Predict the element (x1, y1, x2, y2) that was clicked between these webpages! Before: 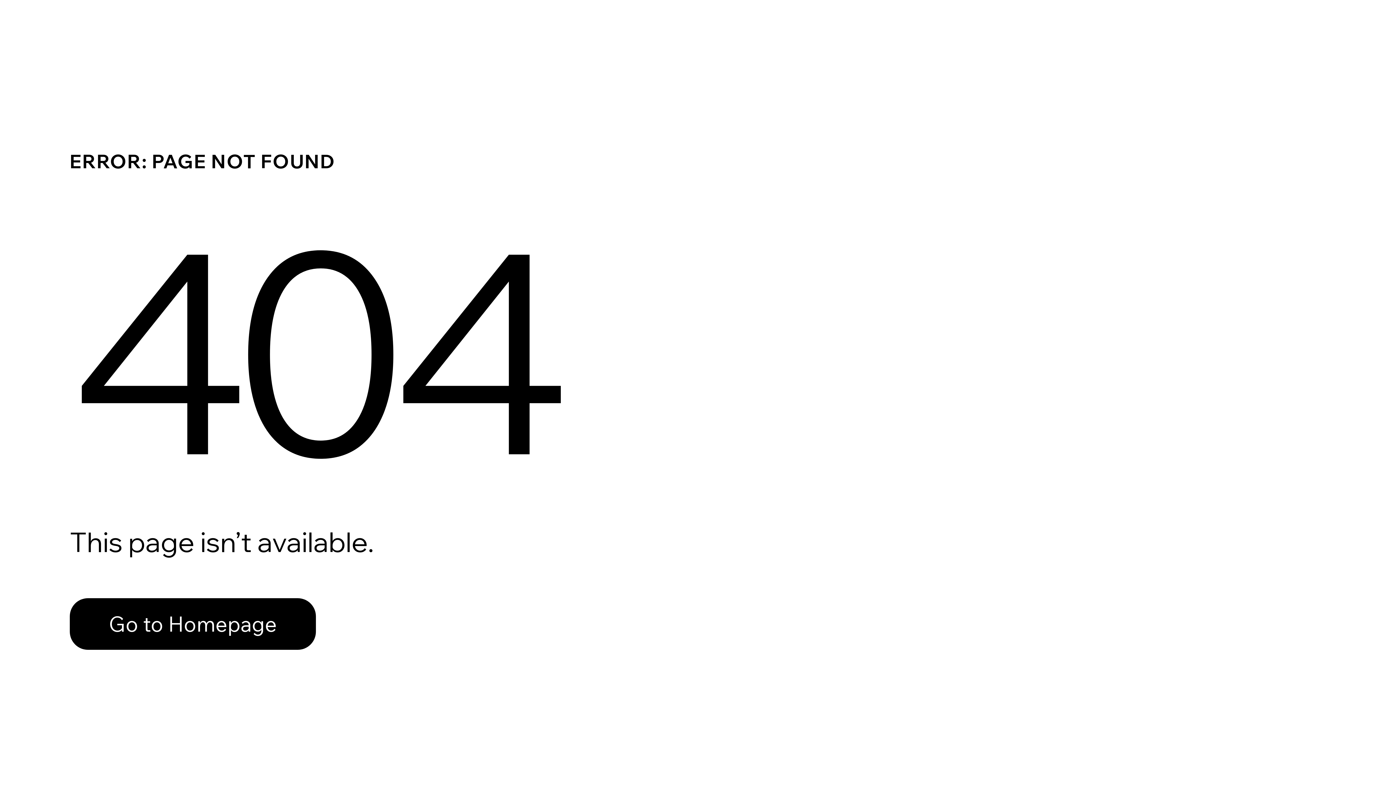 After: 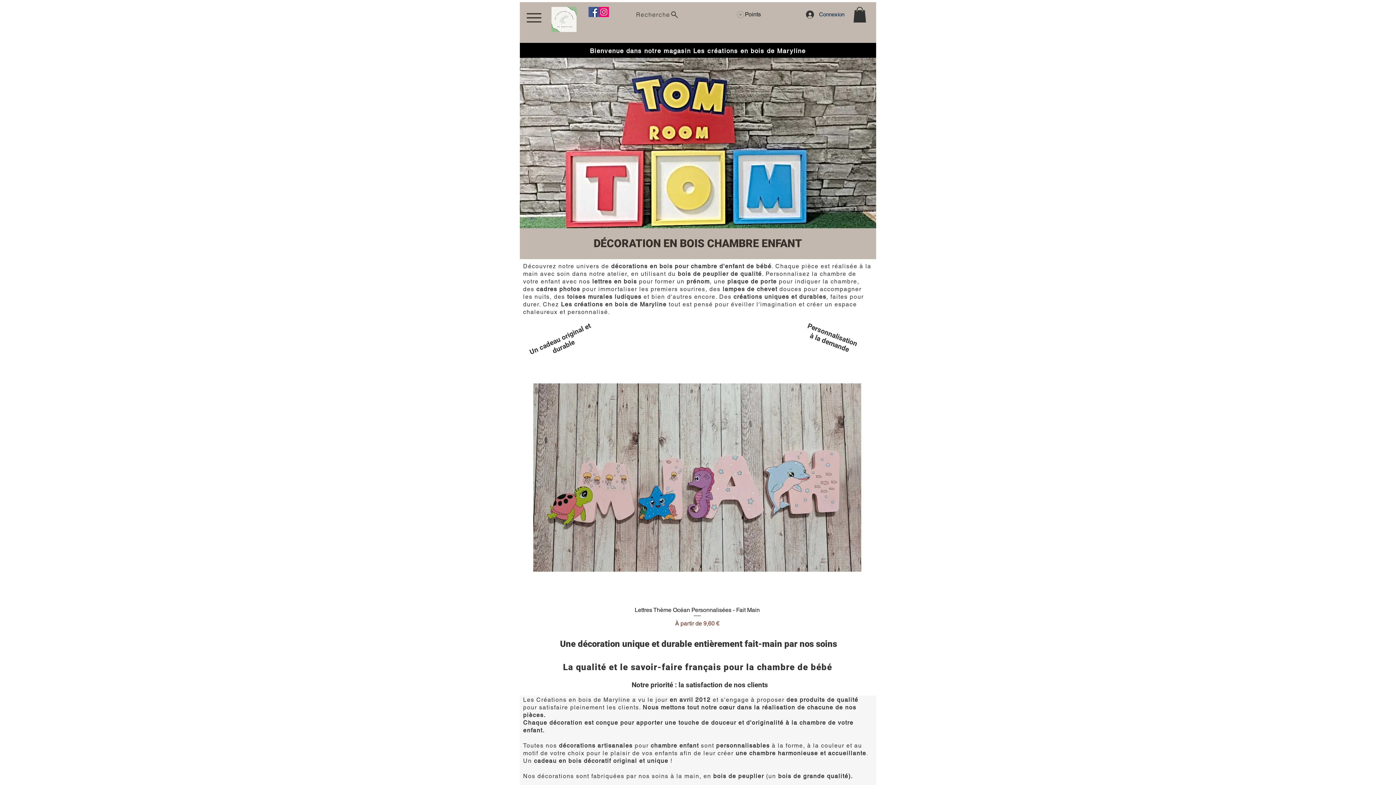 Action: label: Go to Homepage bbox: (69, 598, 316, 650)